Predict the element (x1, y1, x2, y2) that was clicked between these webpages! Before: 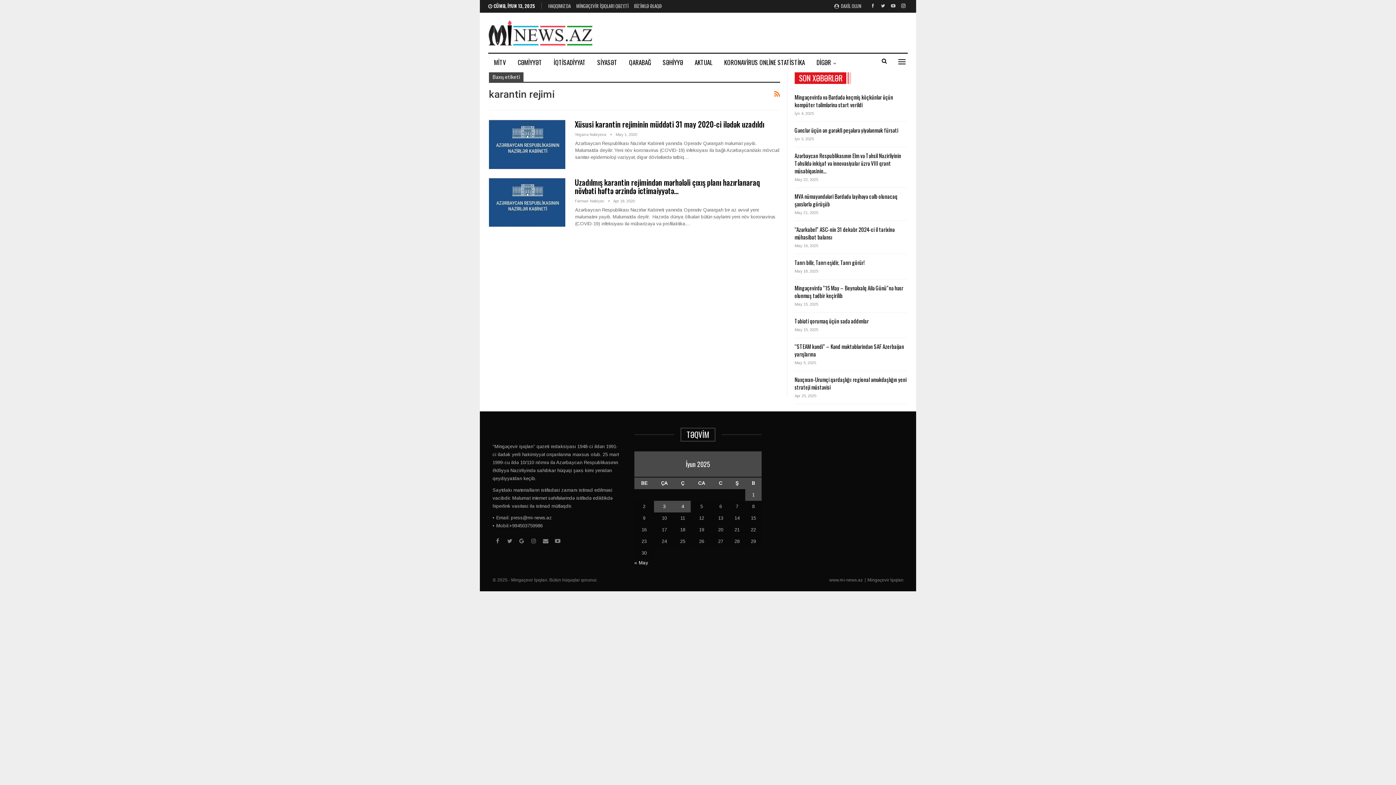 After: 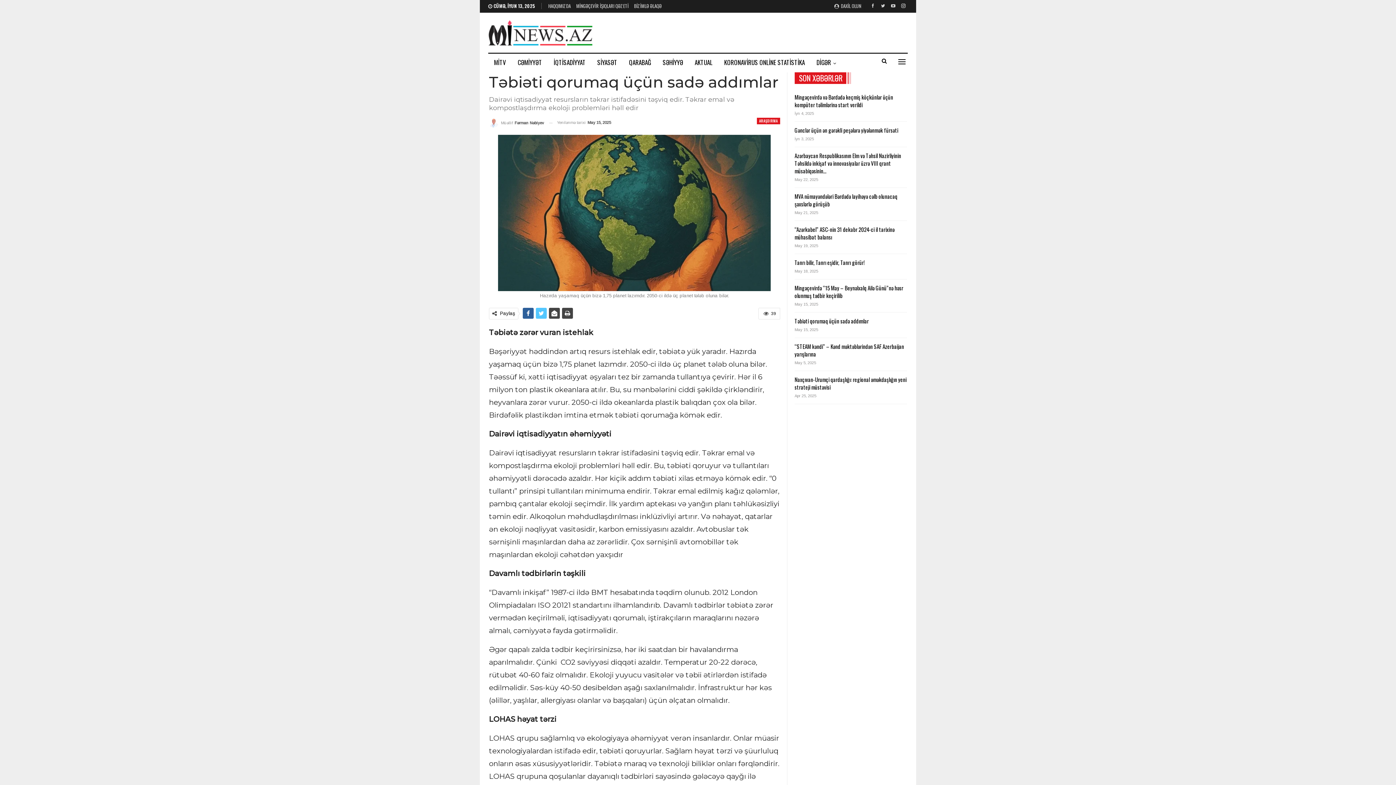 Action: bbox: (794, 317, 868, 325) label: Təbiəti qorumaq üçün sadə addımlar